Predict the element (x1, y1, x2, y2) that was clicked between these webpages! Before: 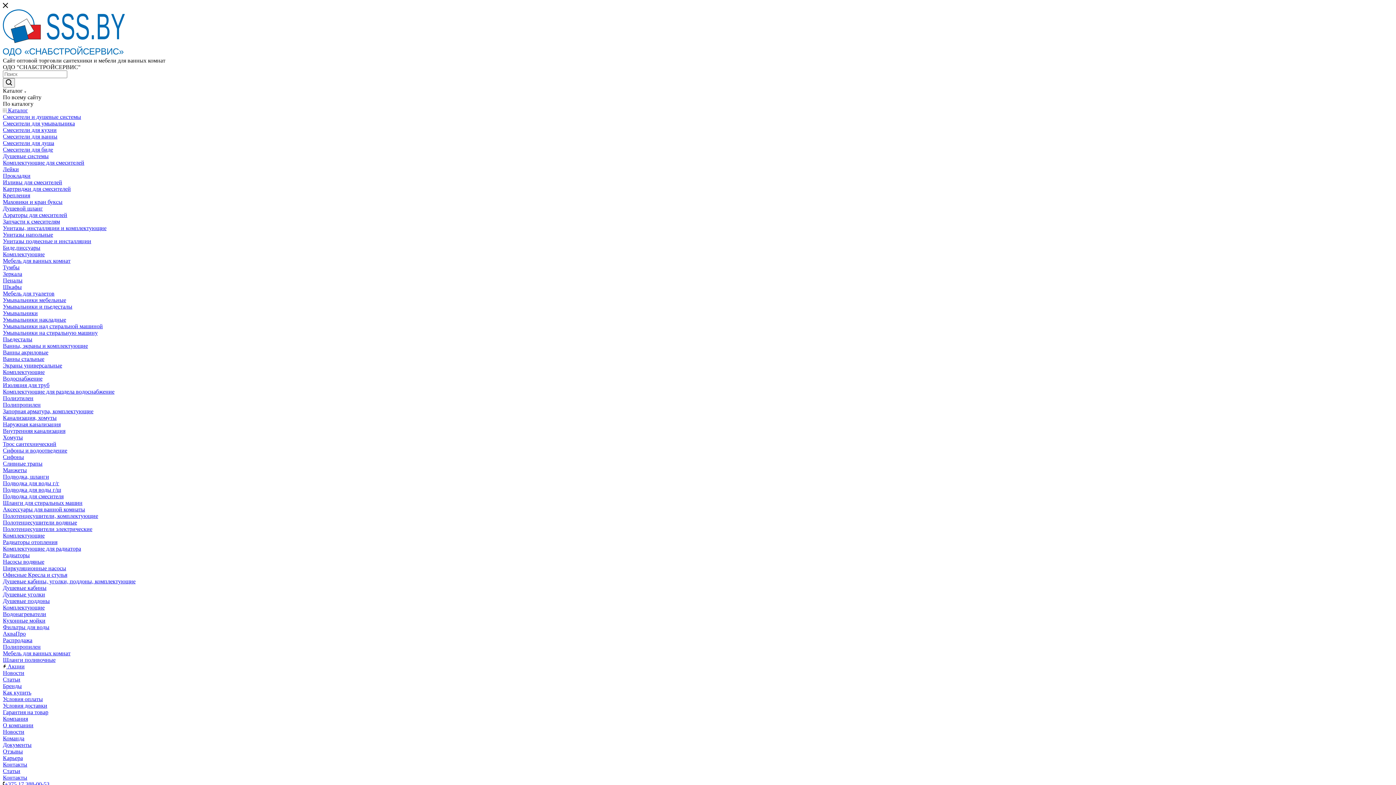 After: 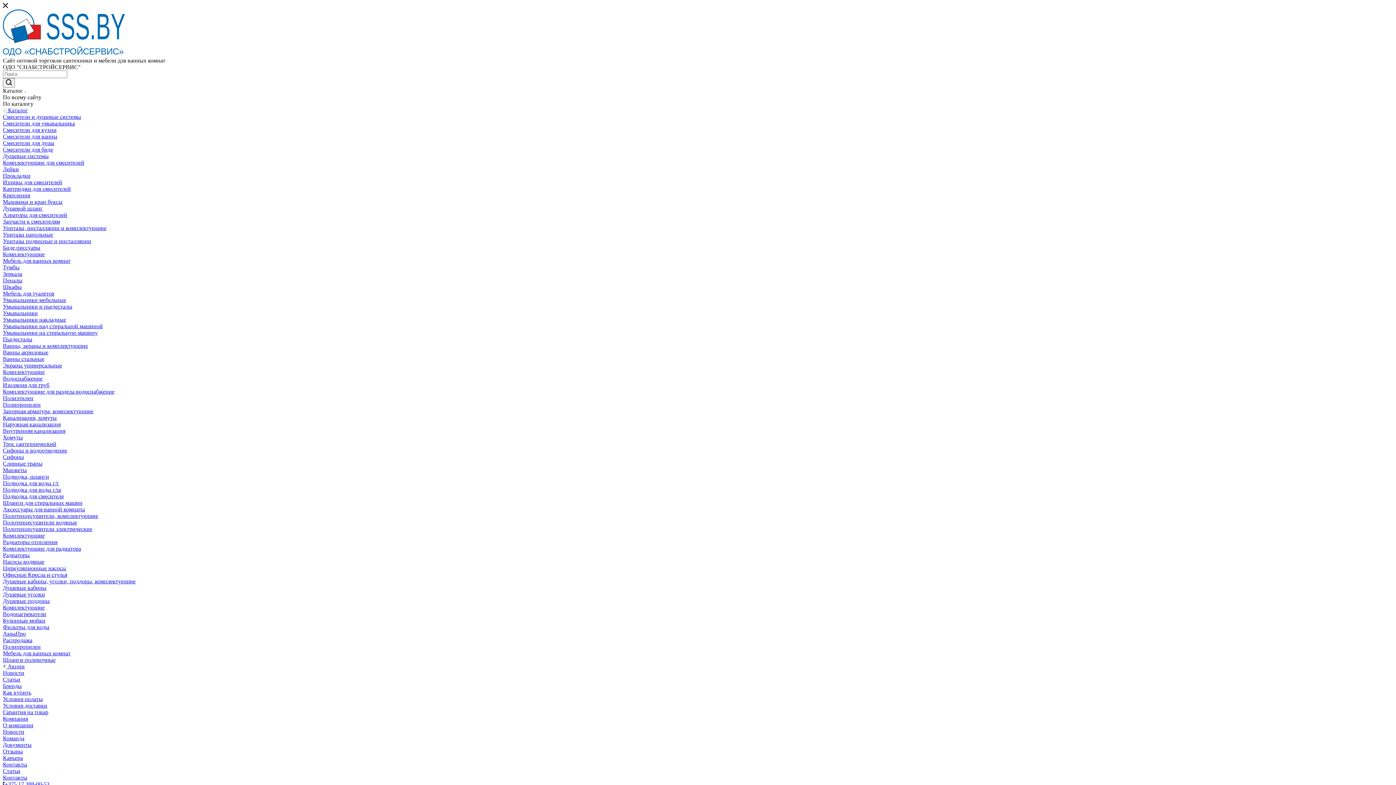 Action: label: Душевые поддоны bbox: (2, 598, 49, 604)